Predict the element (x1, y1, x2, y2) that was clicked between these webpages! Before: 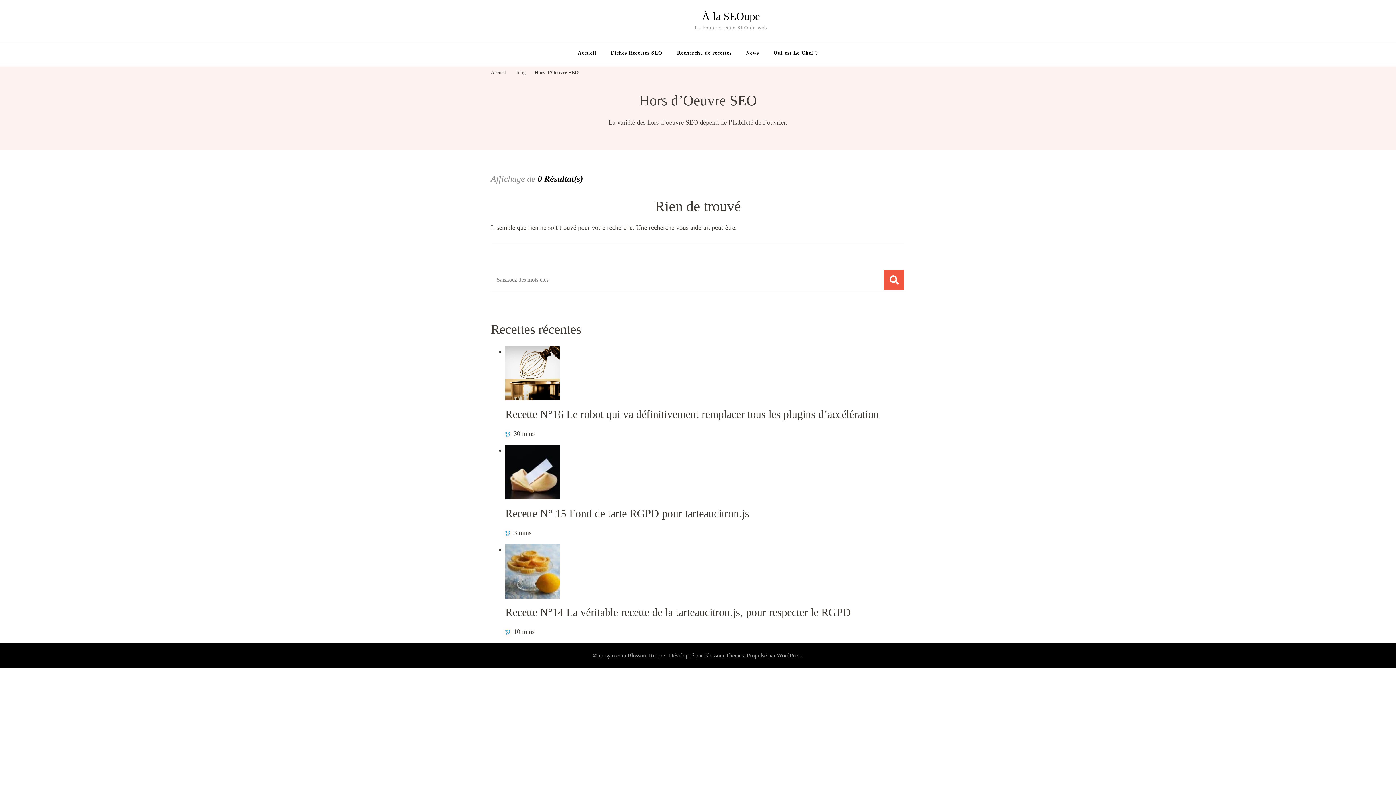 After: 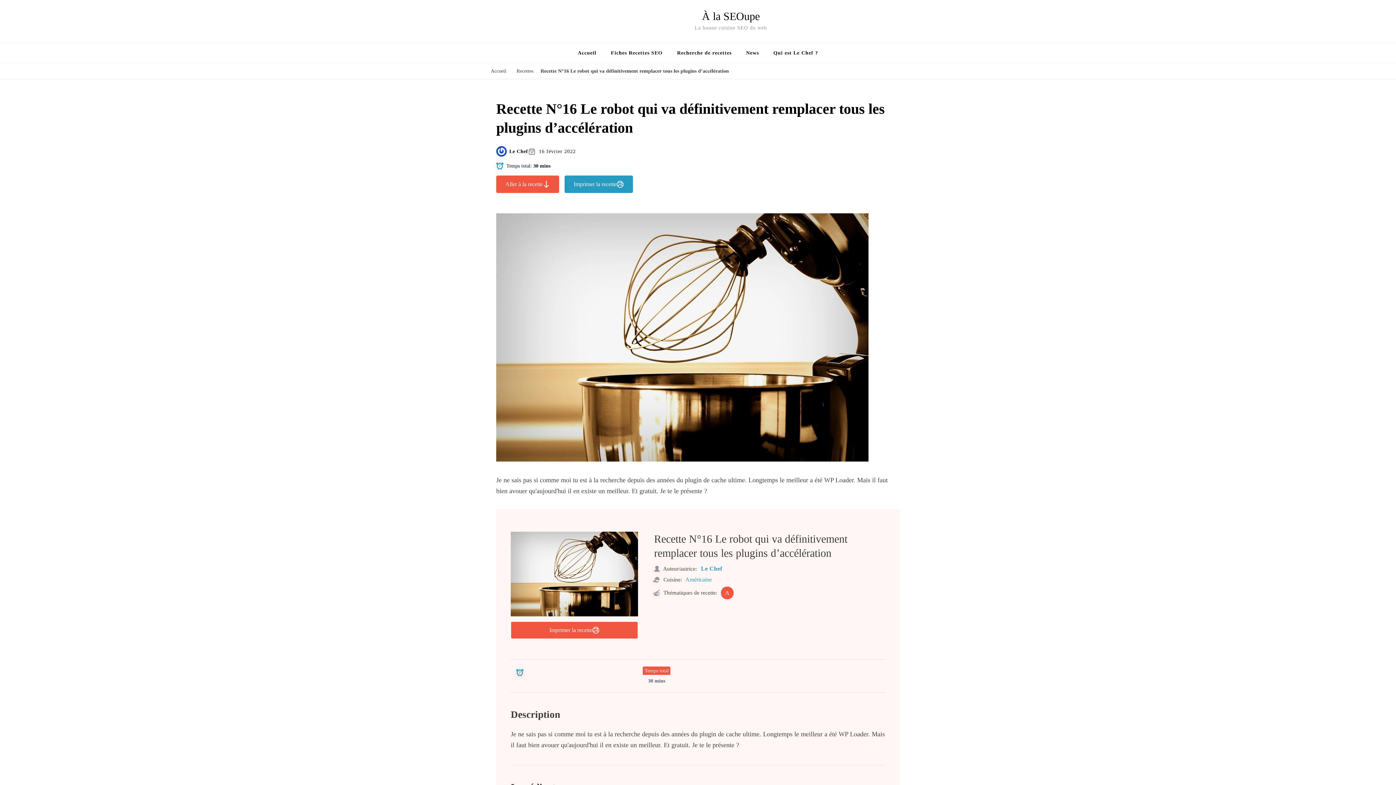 Action: bbox: (505, 348, 560, 355)